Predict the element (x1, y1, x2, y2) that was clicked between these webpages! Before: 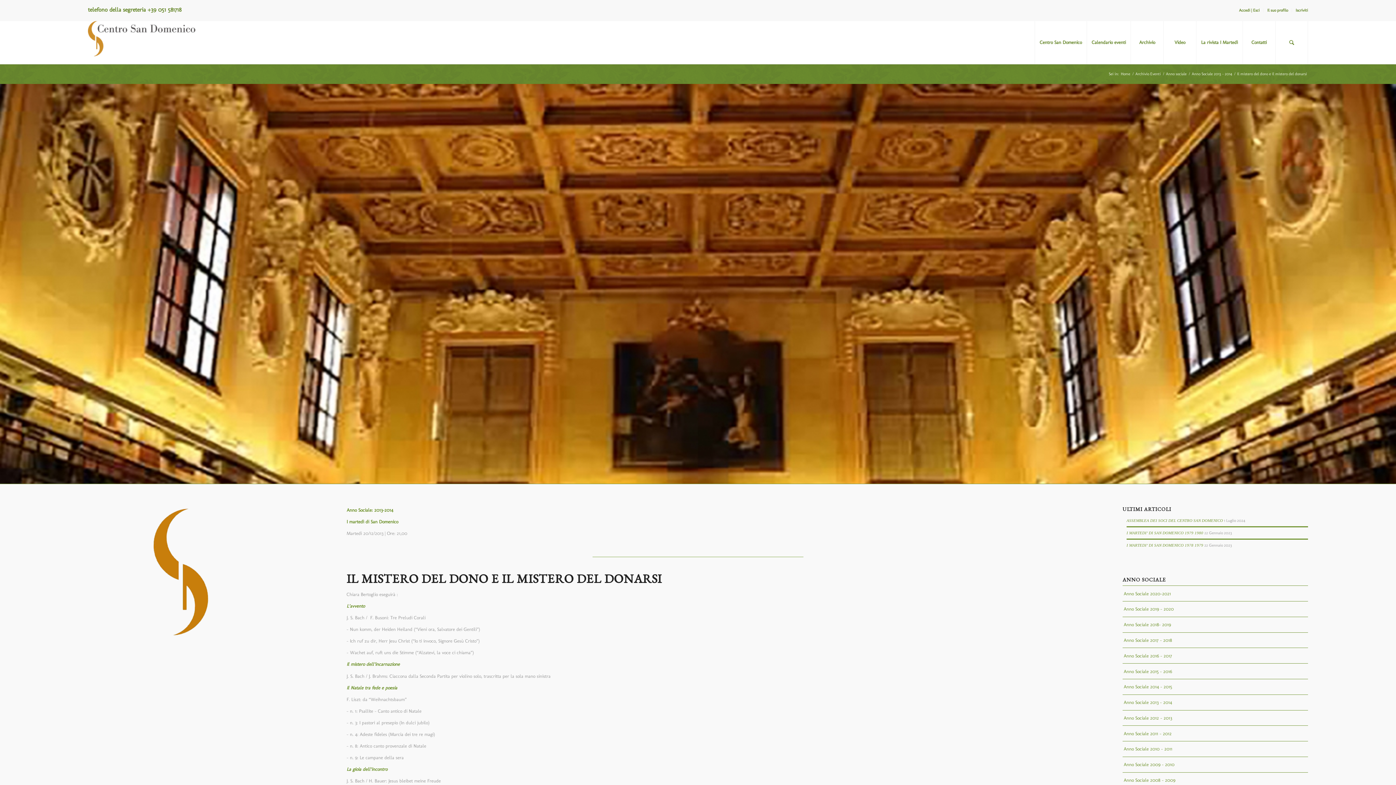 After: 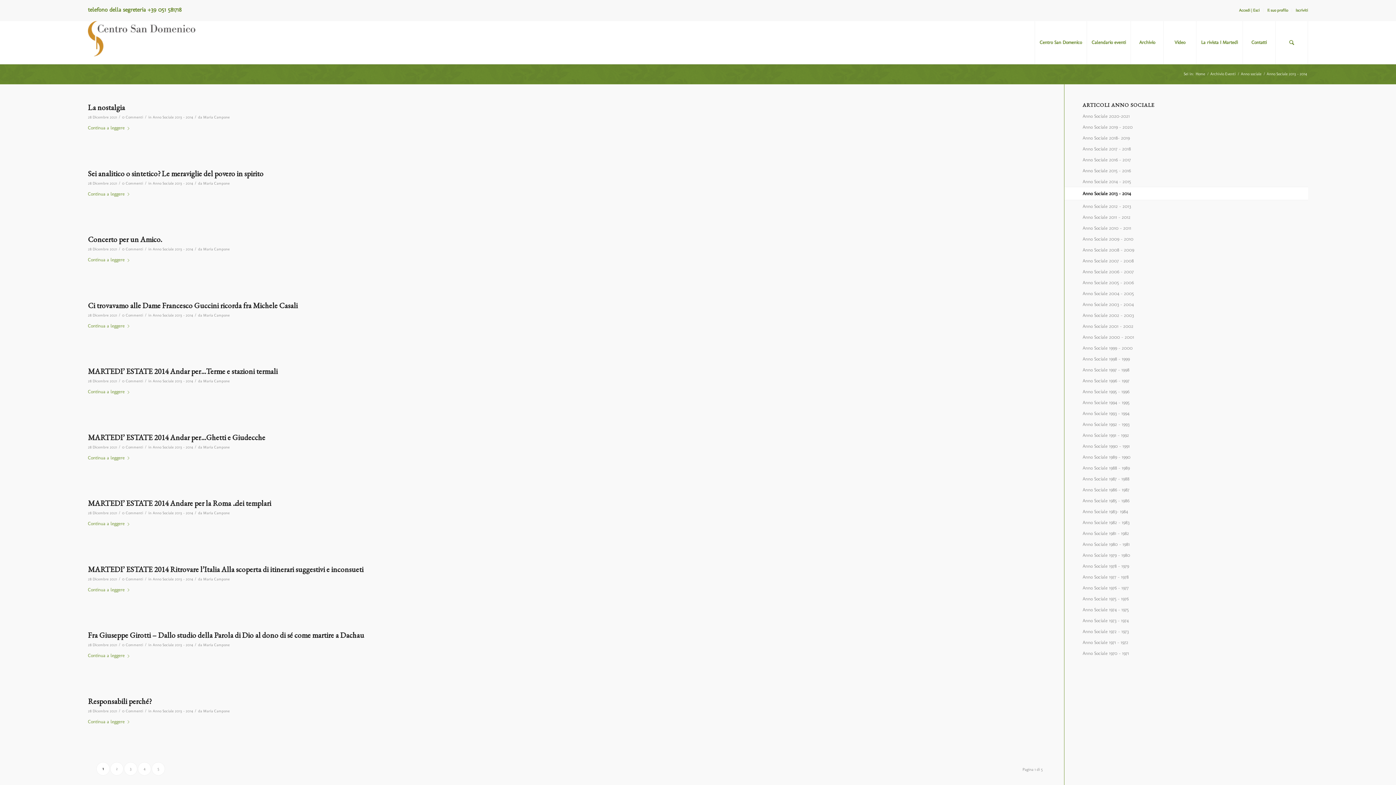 Action: label: Anno Sociale 2013 – 2014 bbox: (1190, 71, 1233, 76)